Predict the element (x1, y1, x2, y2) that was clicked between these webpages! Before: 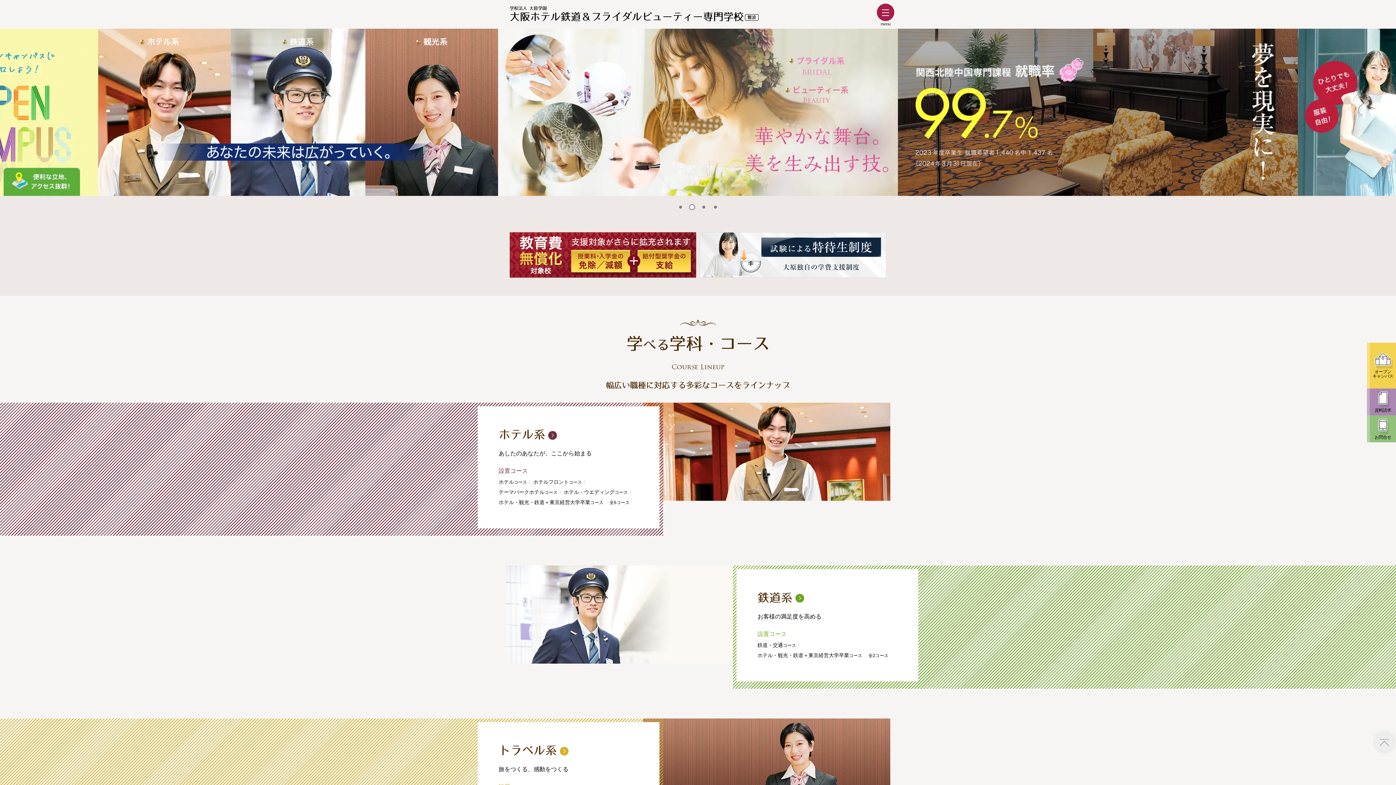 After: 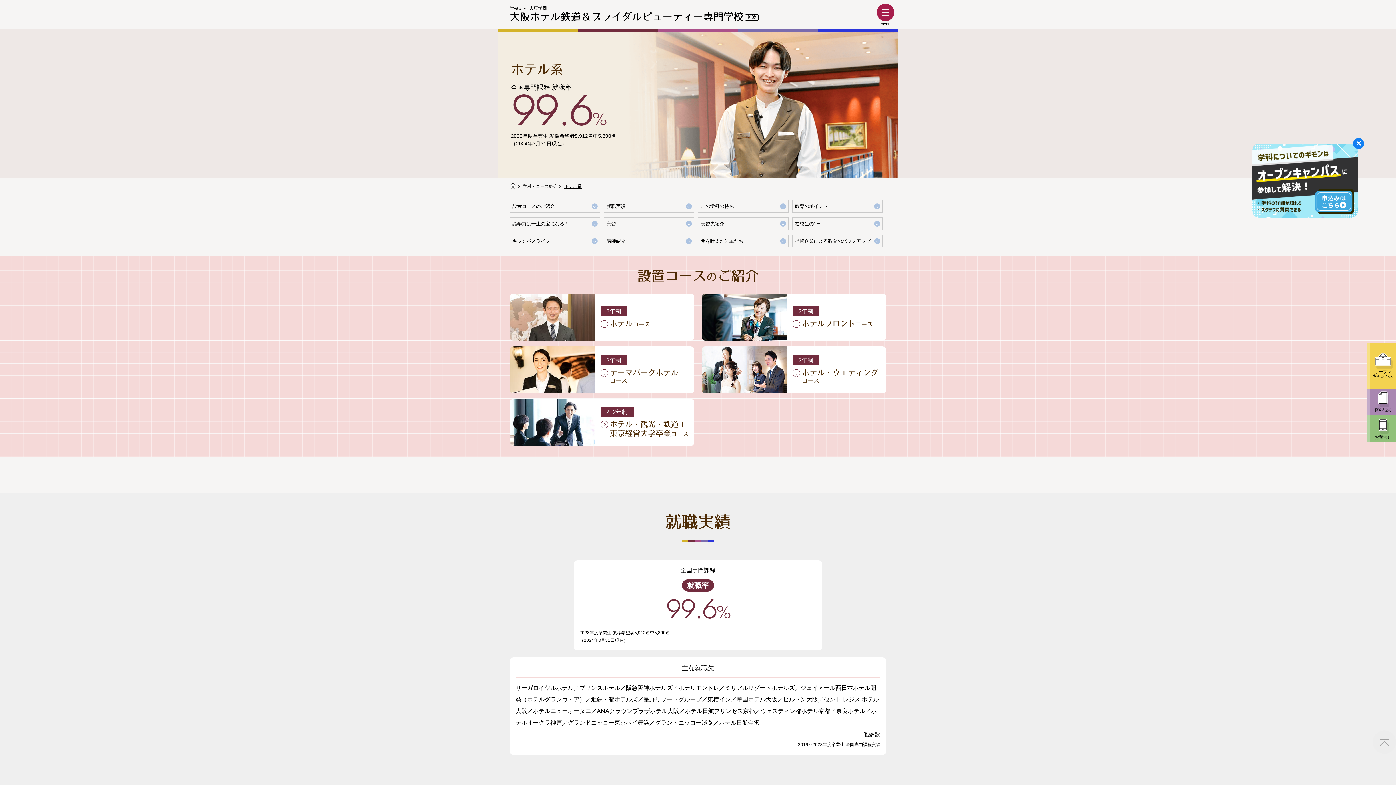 Action: label: ホテル系

あしたのあなたが、ここから始まる

設置コース
ホテルコース ホテルフロントコース テーマパークホテルコース ホテル・ウエディングコース ホテル・観光・鉄道＋東京経営大学卒業コース 全5コース bbox: (477, 406, 659, 528)